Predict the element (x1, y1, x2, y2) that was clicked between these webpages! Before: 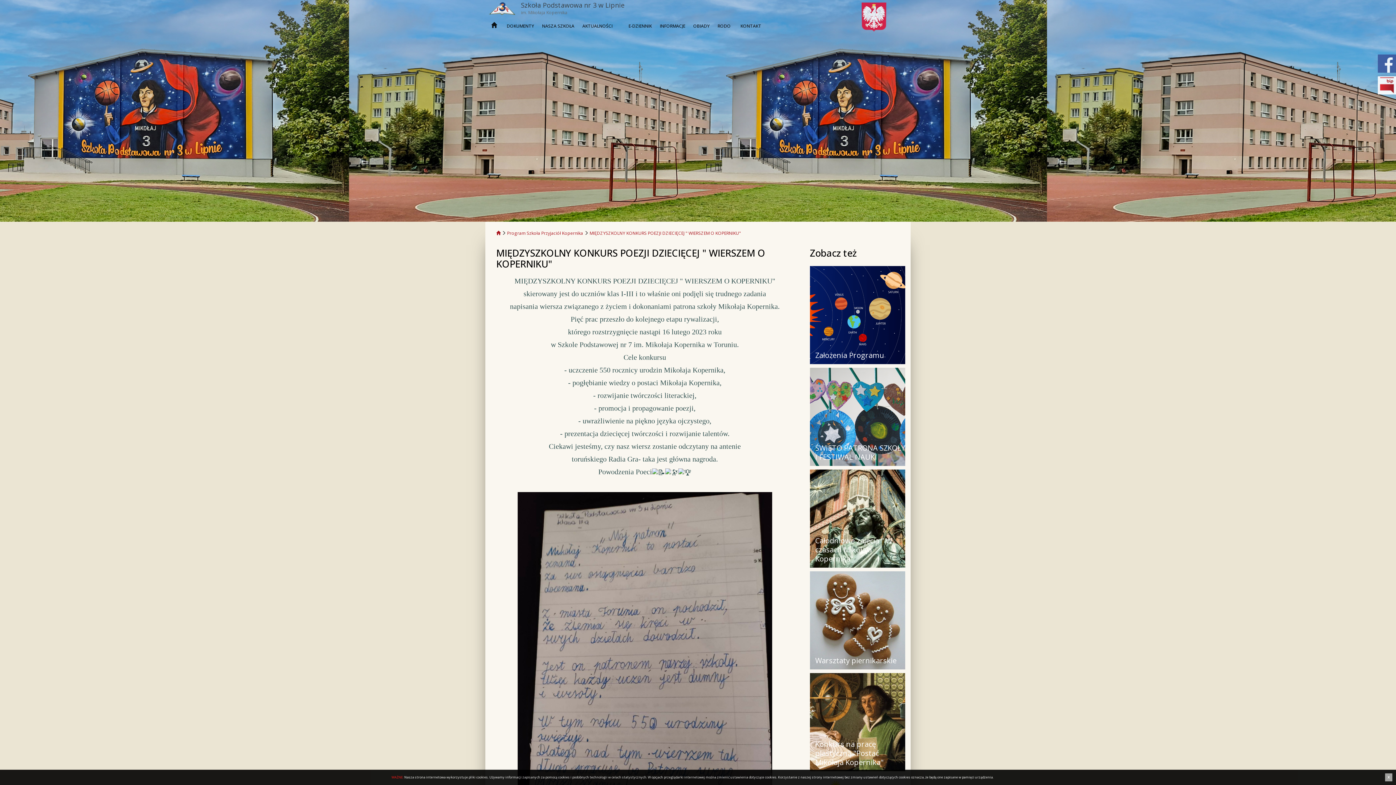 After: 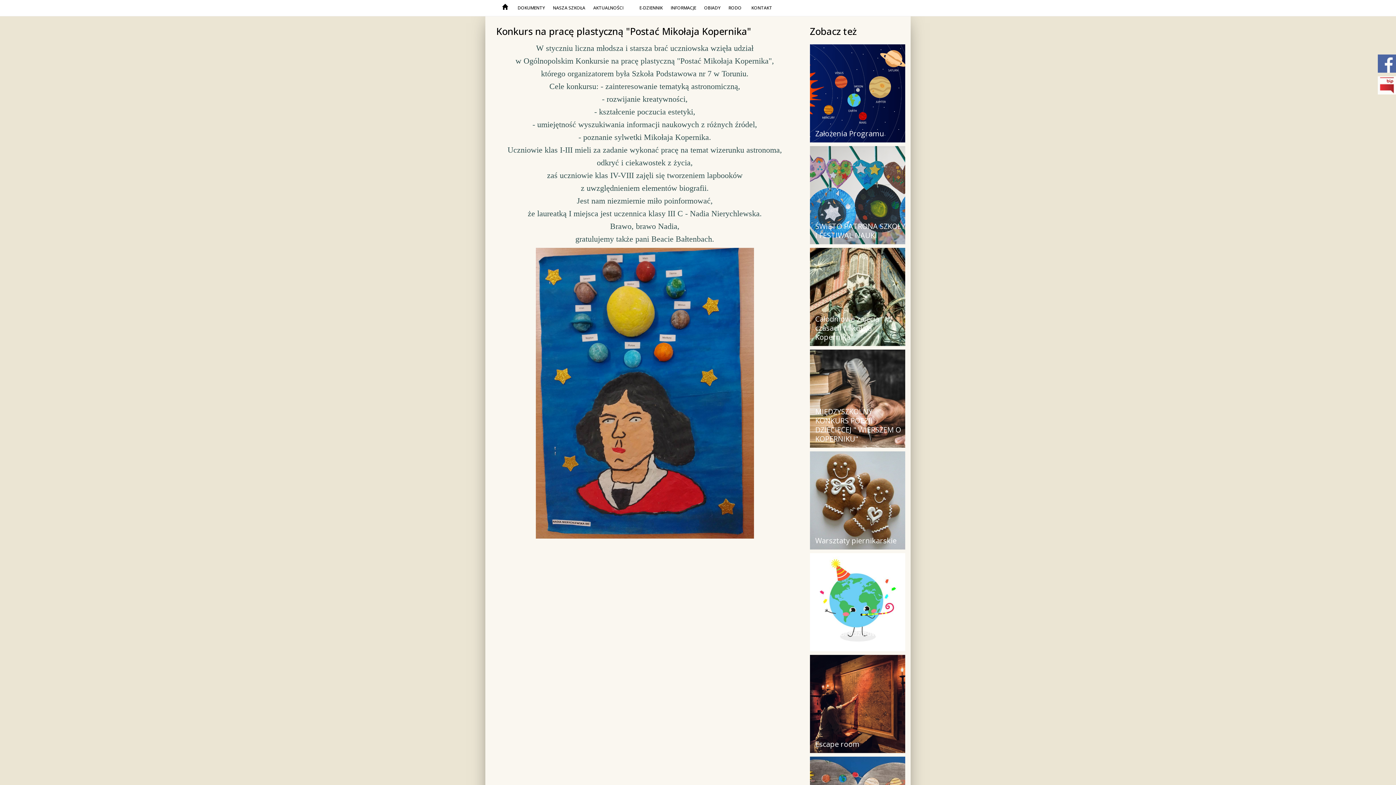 Action: label: Konkurs na pracę plastyczną "Postać Mikołaja Kopernika" bbox: (815, 739, 883, 767)